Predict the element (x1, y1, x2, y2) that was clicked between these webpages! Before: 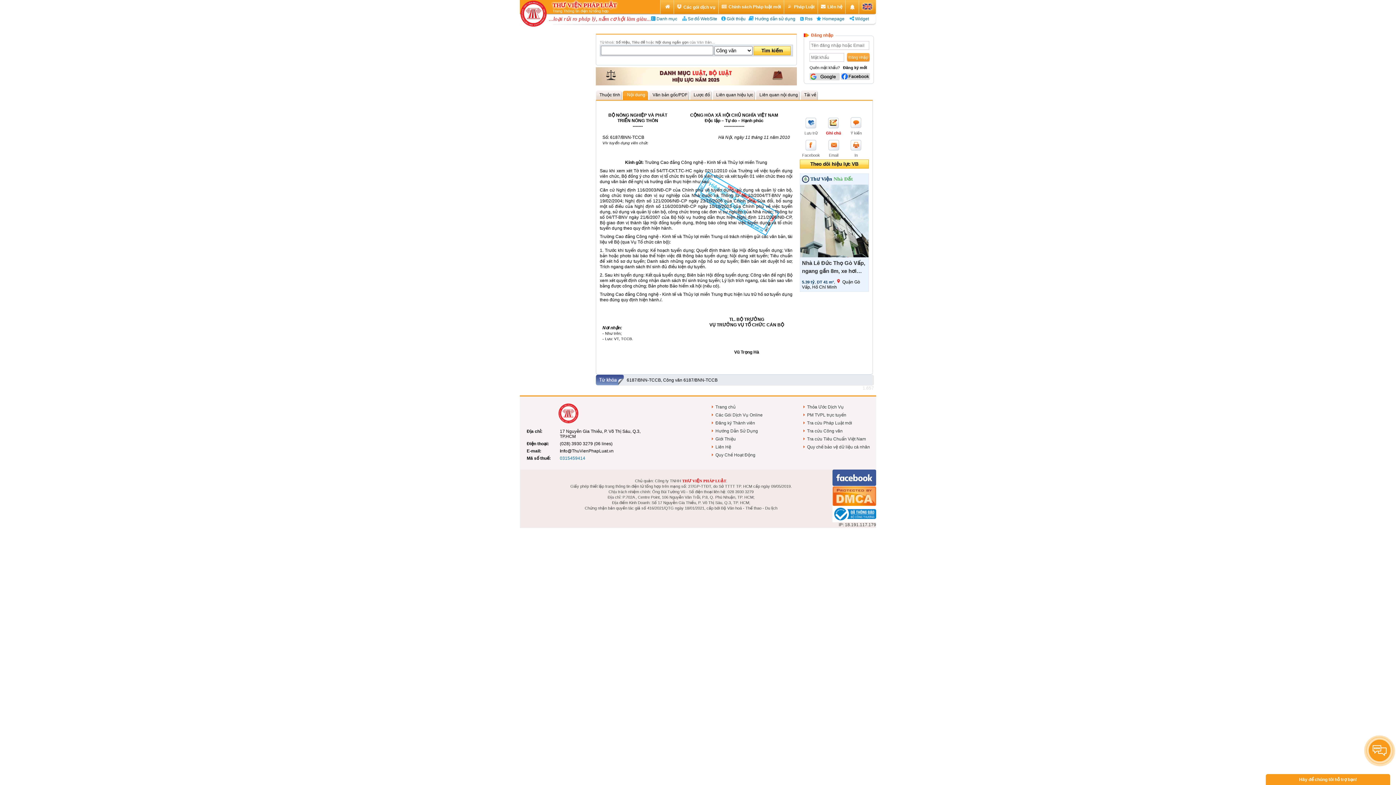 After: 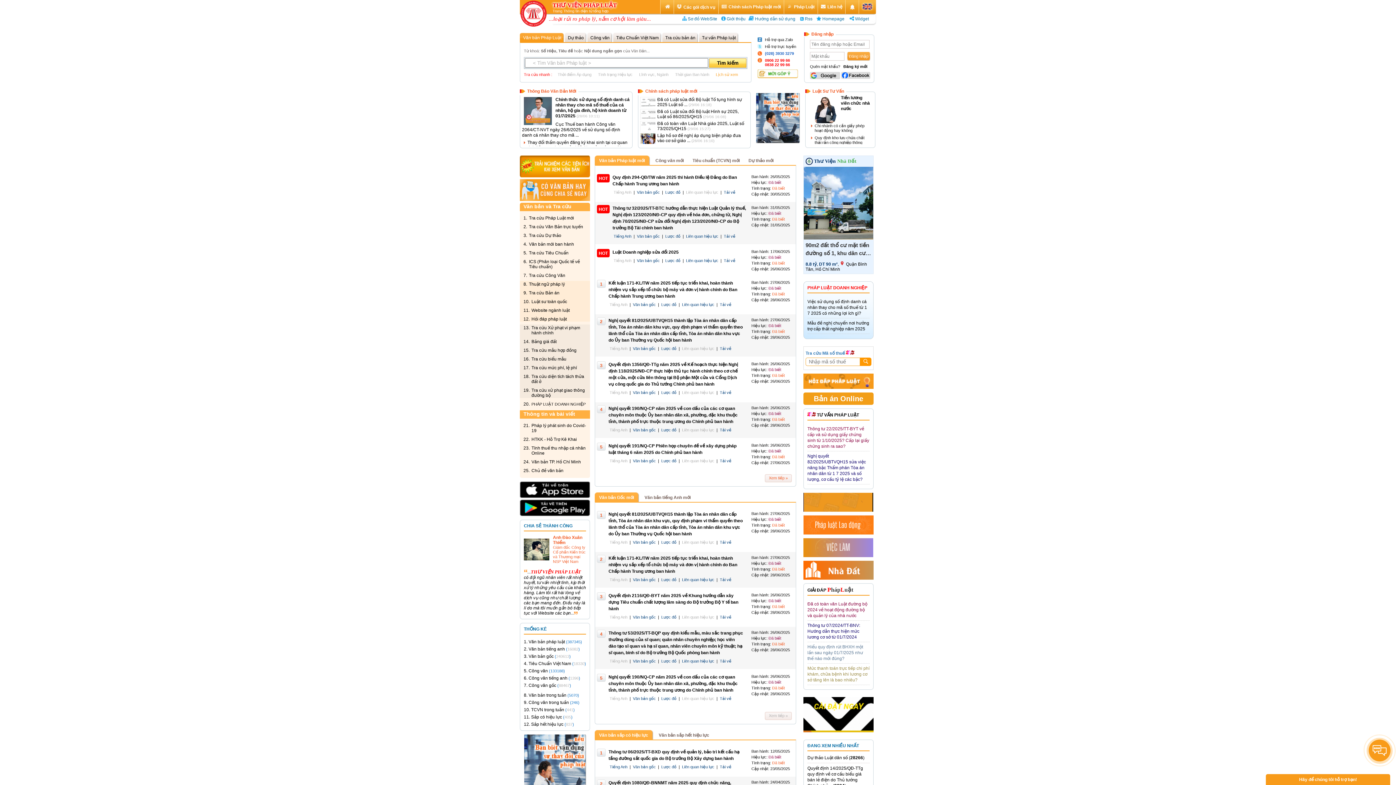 Action: bbox: (712, 403, 784, 411) label: Trang chủ